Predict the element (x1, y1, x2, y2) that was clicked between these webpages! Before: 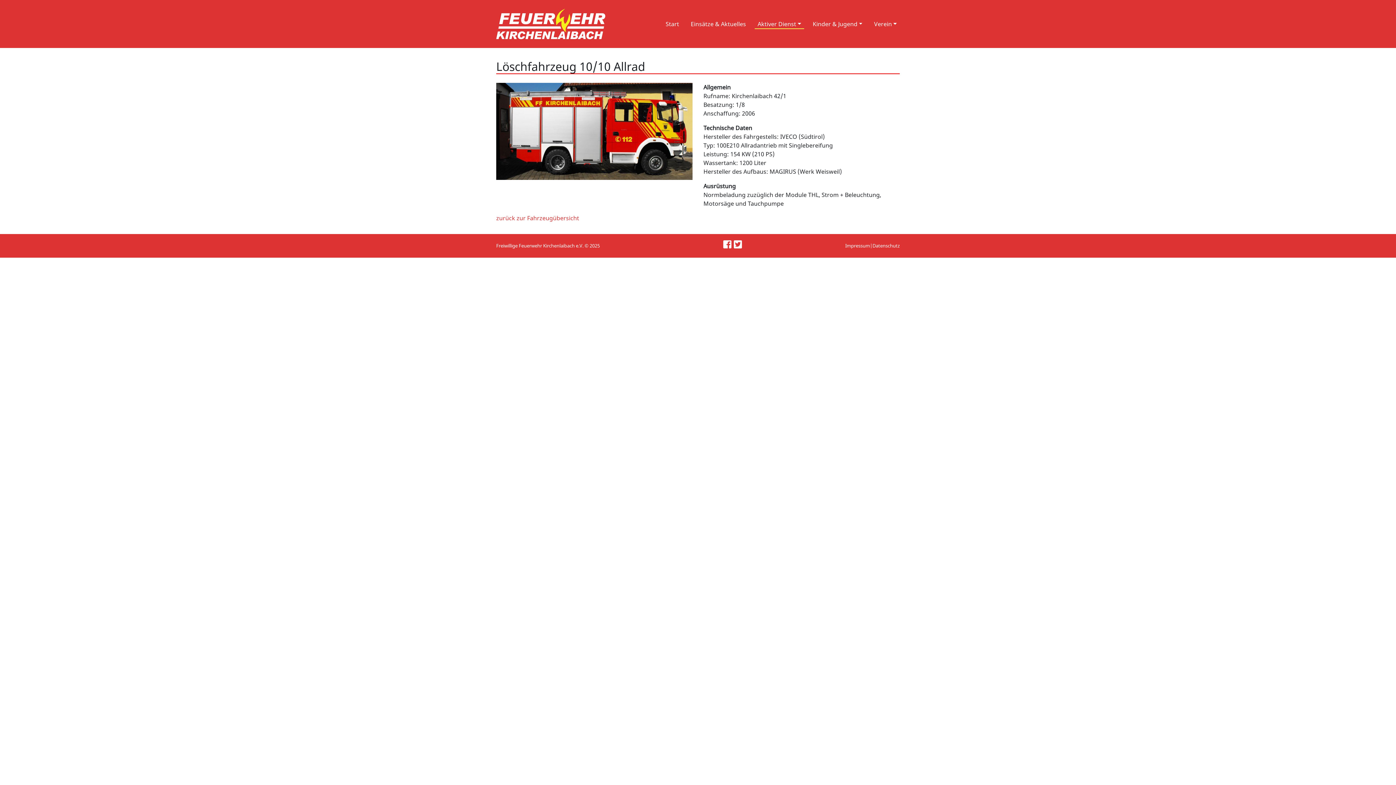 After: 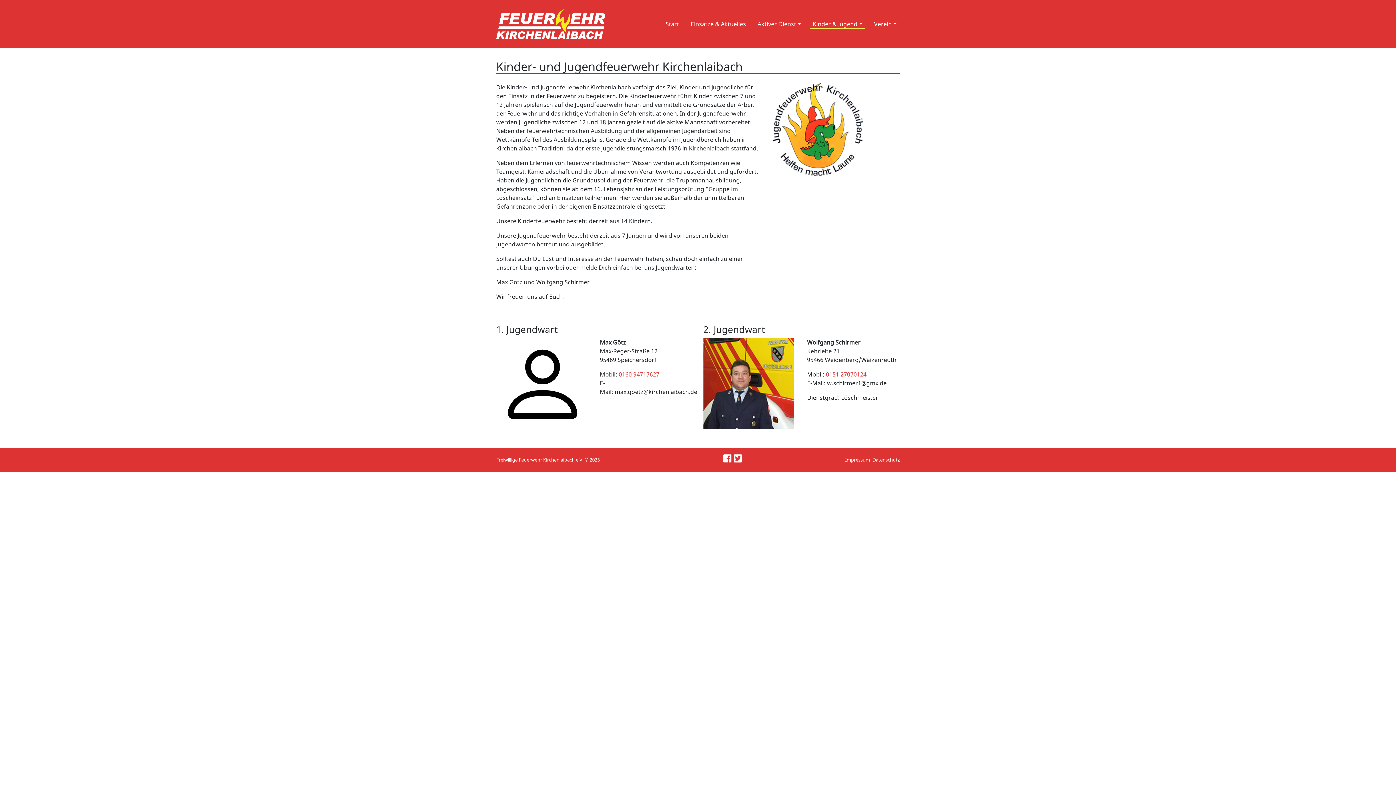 Action: bbox: (810, 19, 865, 28) label: Kinder & Jugend